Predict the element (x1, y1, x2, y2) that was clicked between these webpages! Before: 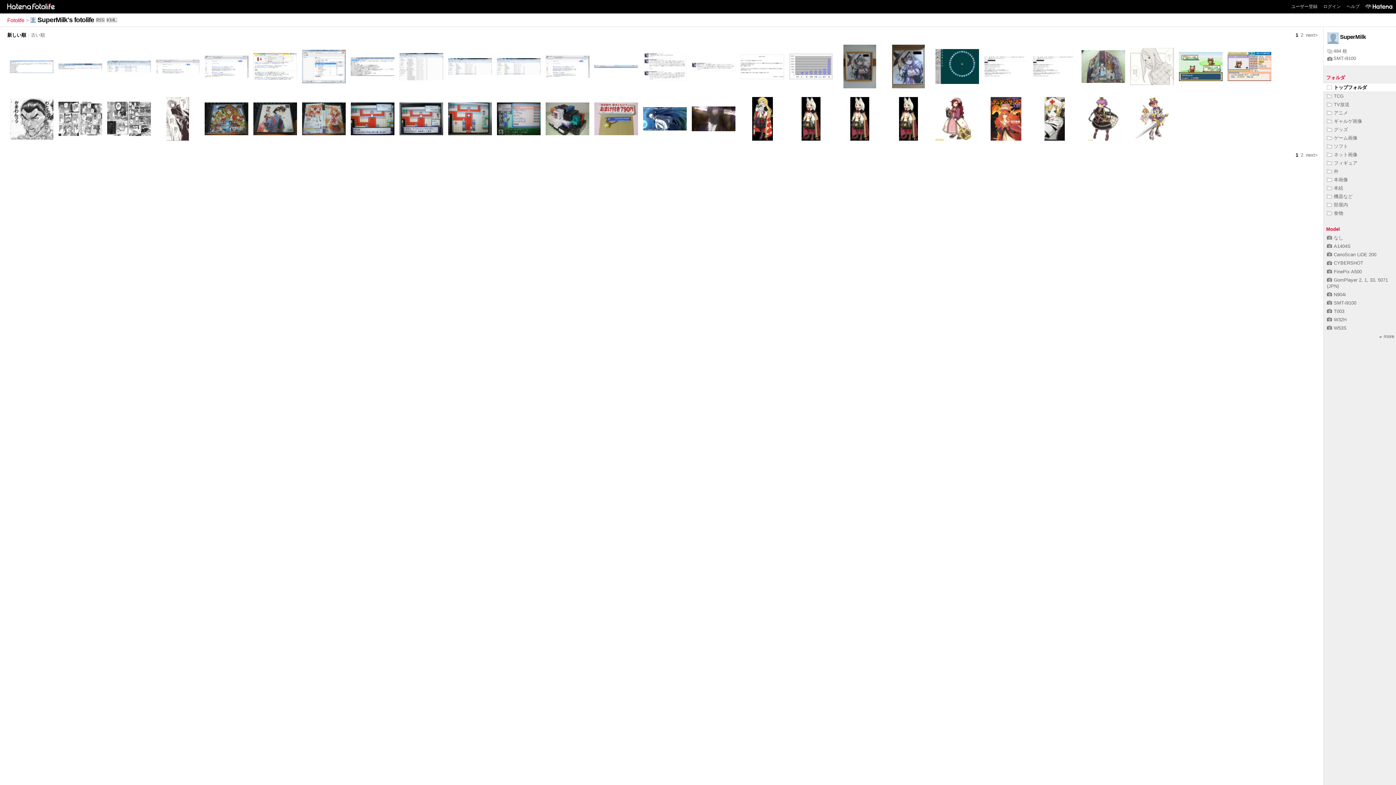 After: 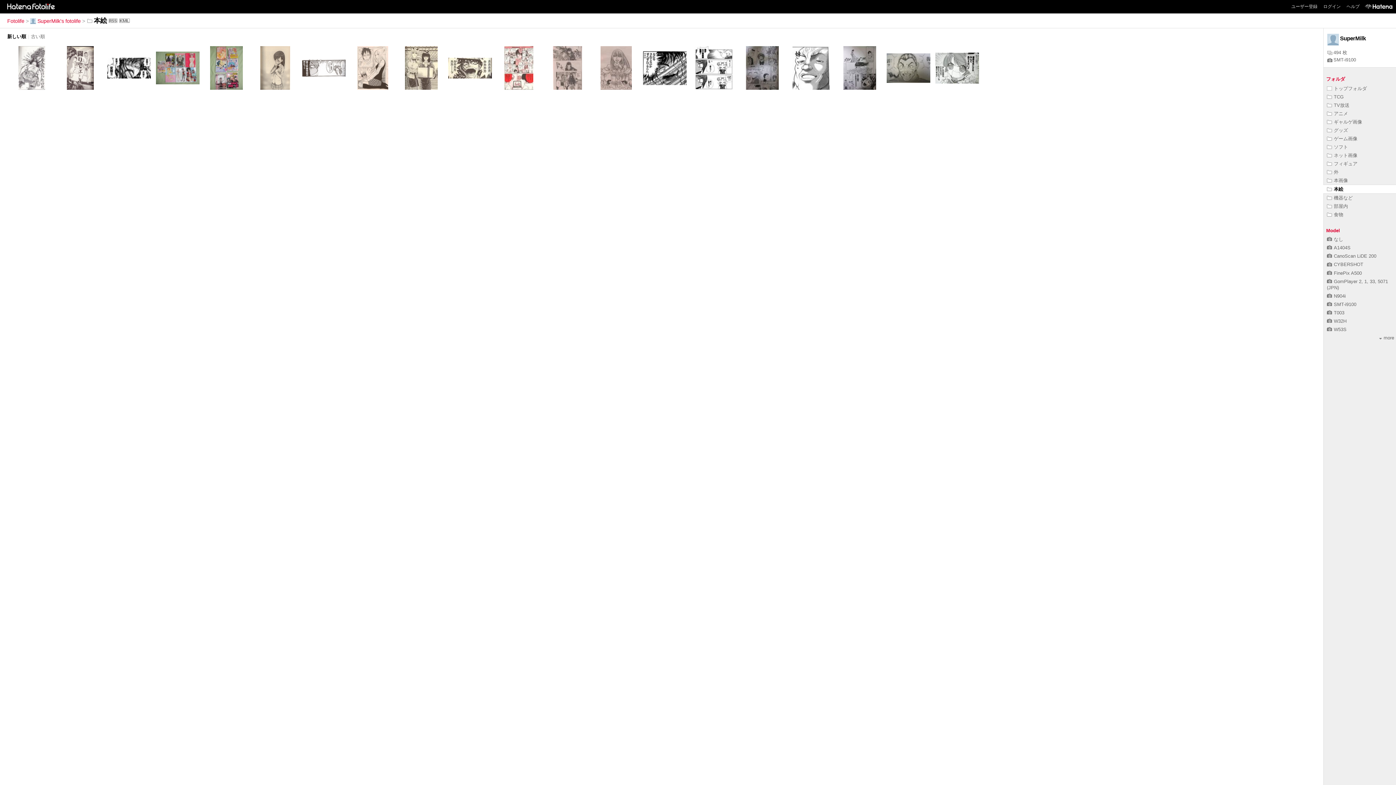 Action: label: 本絵 bbox: (1327, 185, 1343, 190)